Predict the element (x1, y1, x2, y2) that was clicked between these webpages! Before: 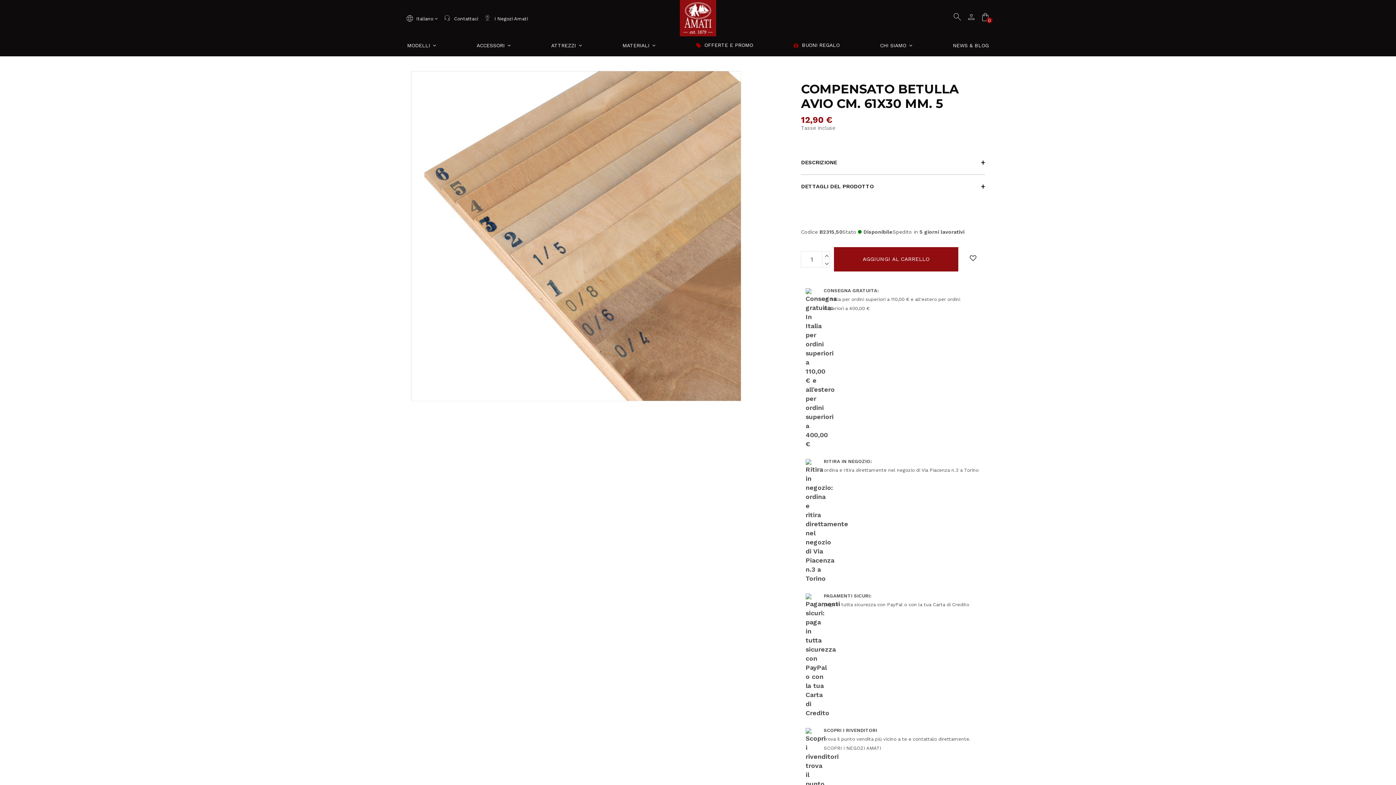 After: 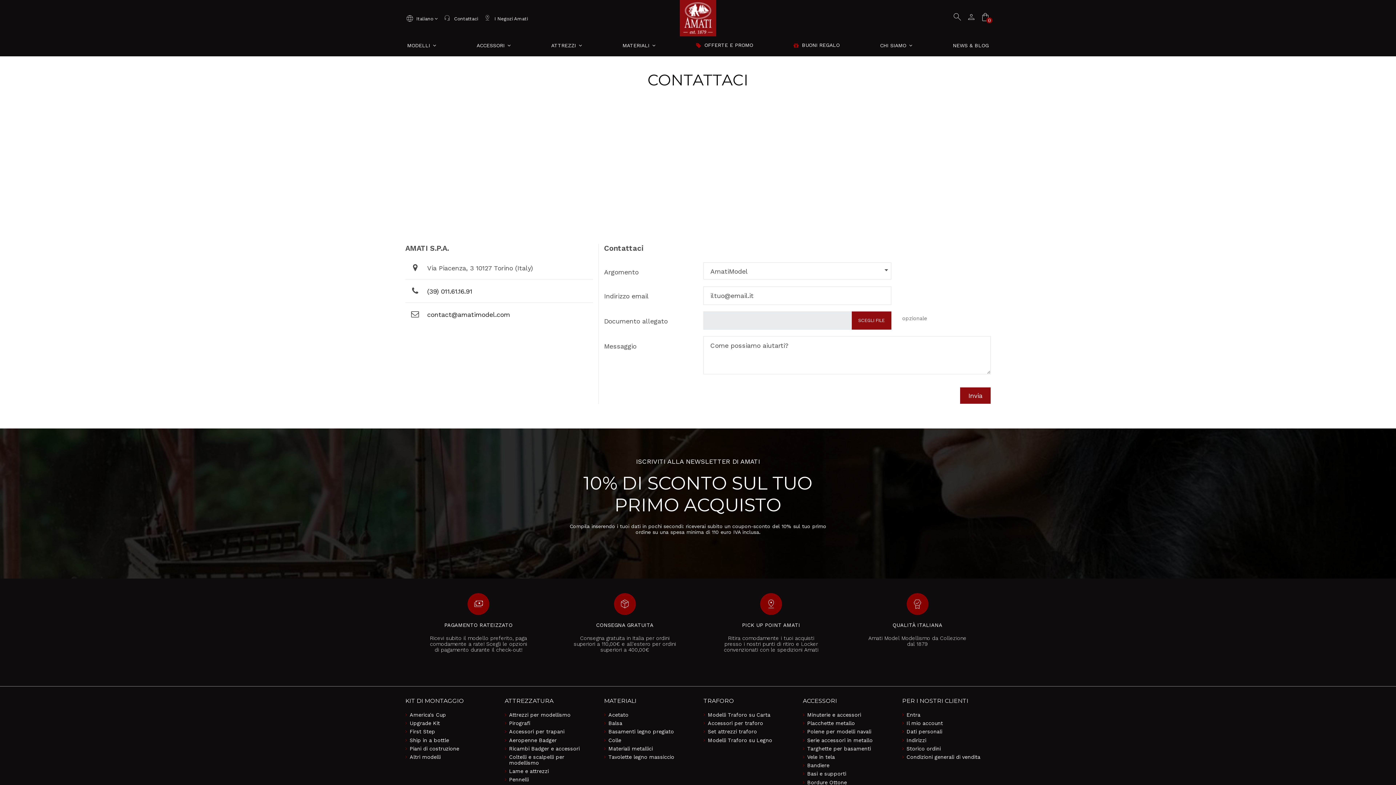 Action: bbox: (443, 15, 478, 21) label: headset_mic Contattaci